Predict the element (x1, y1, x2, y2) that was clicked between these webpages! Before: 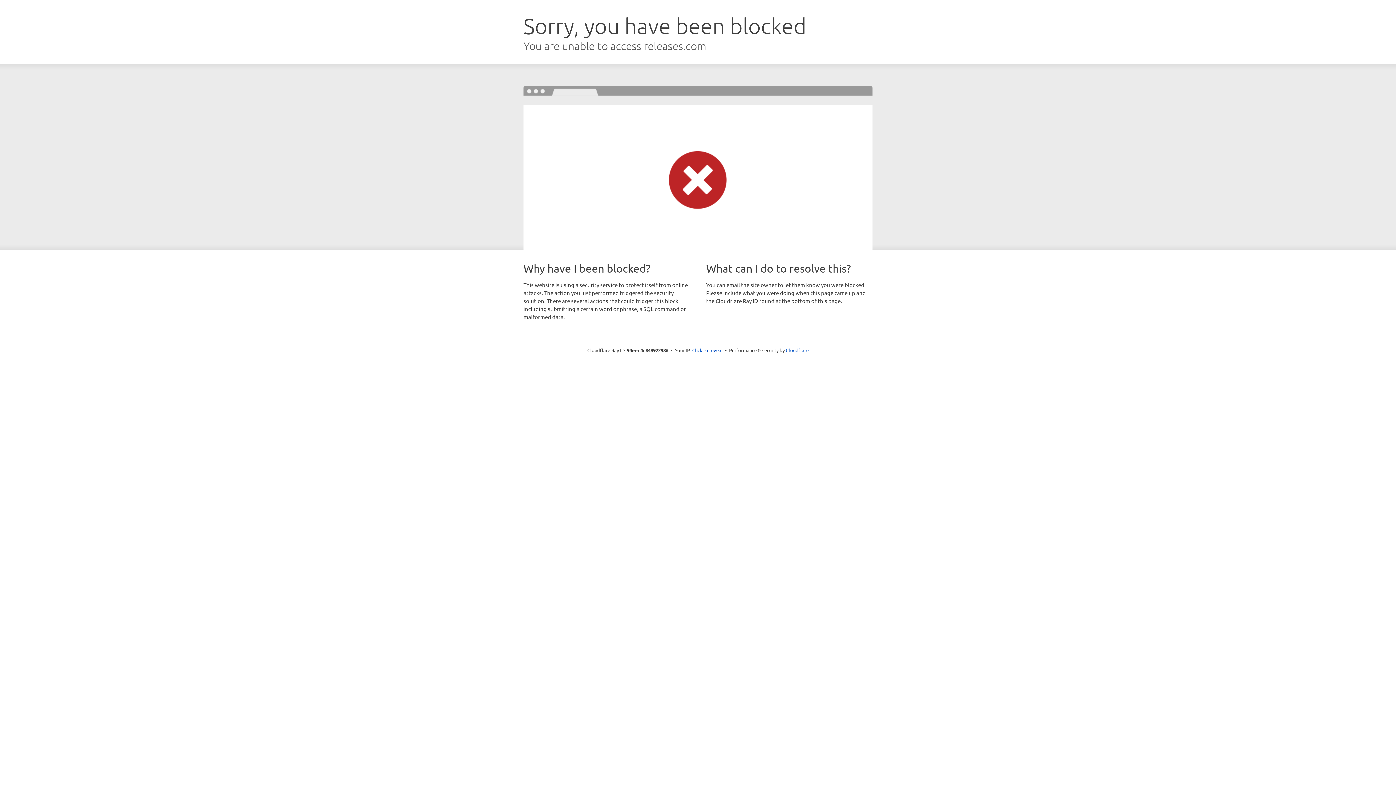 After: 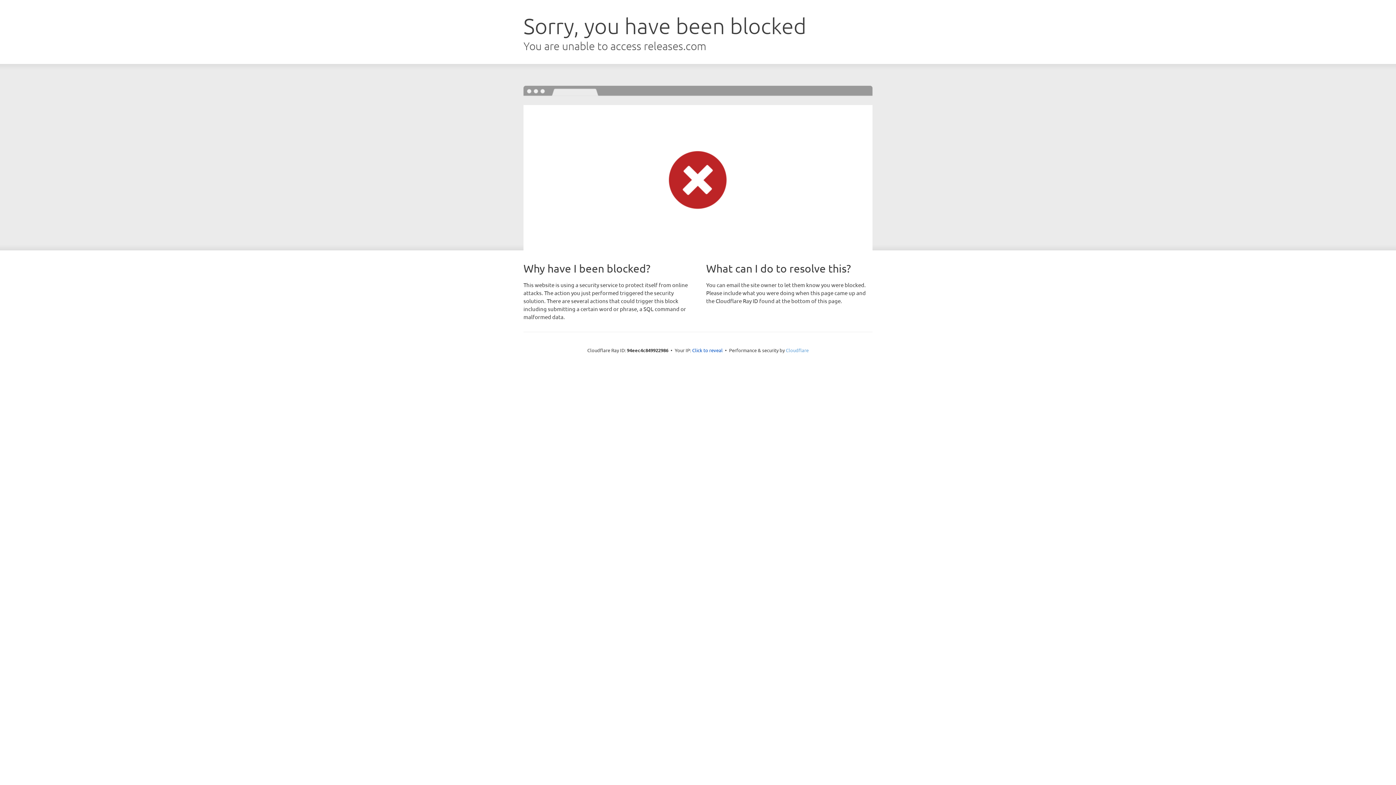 Action: label: Cloudflare bbox: (786, 347, 808, 353)